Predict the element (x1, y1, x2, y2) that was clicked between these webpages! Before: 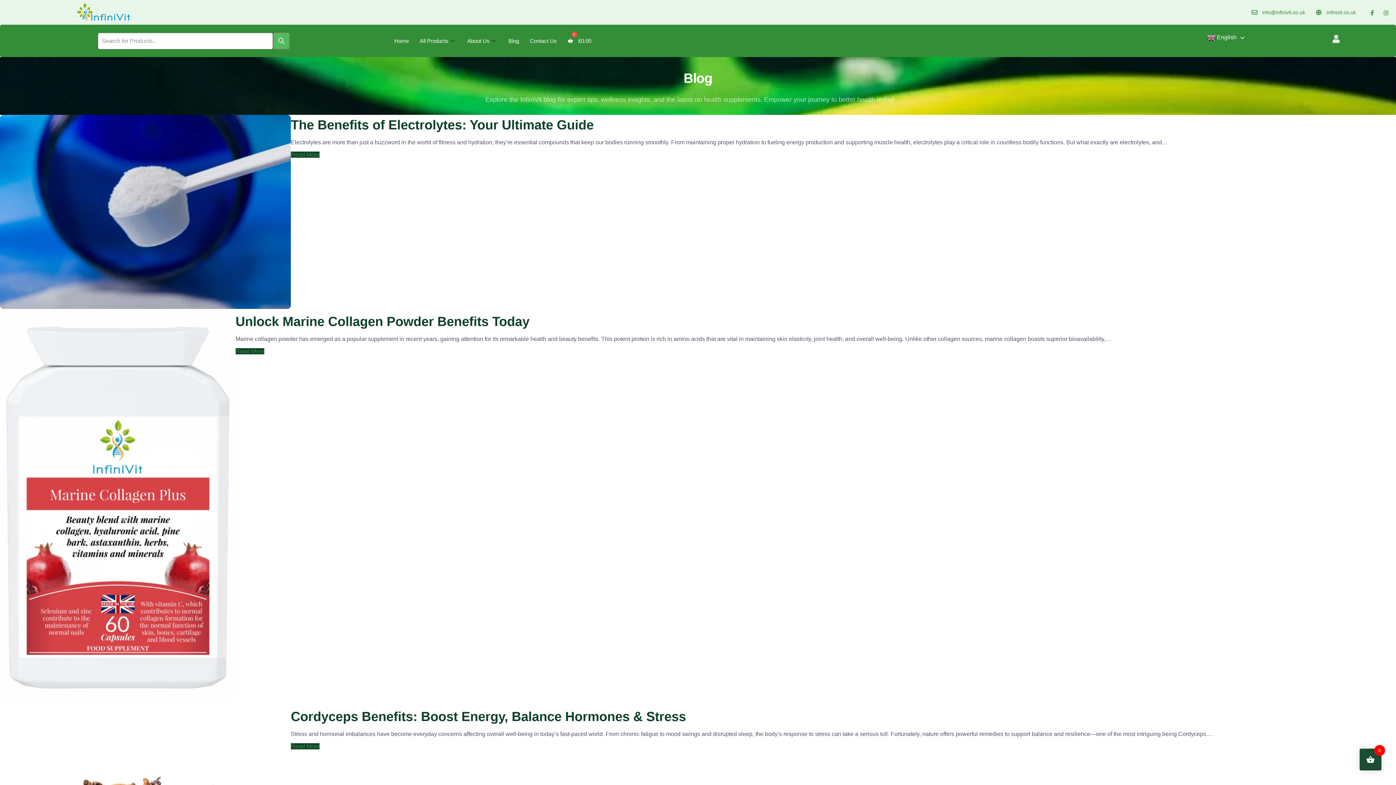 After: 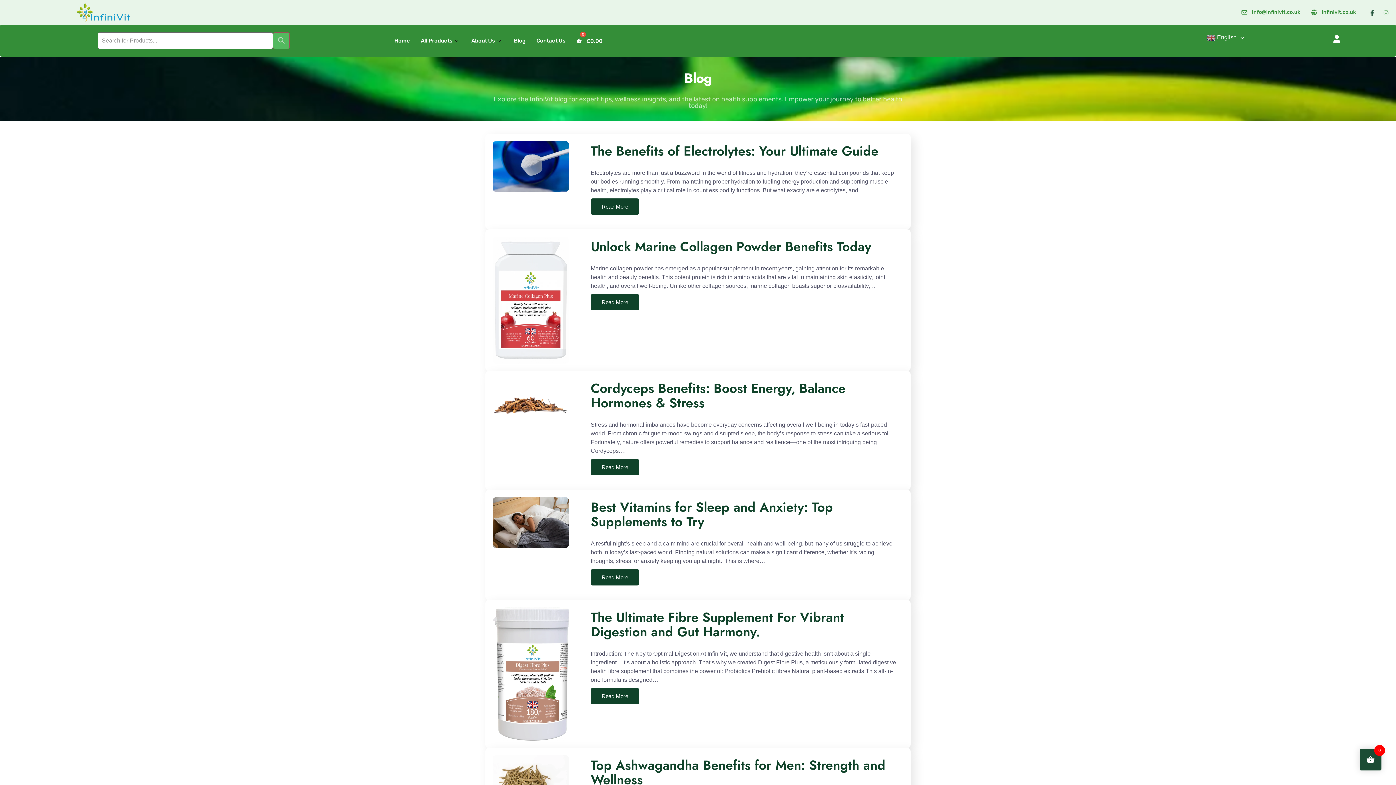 Action: label: Facebook-f bbox: (1369, 10, 1375, 15)